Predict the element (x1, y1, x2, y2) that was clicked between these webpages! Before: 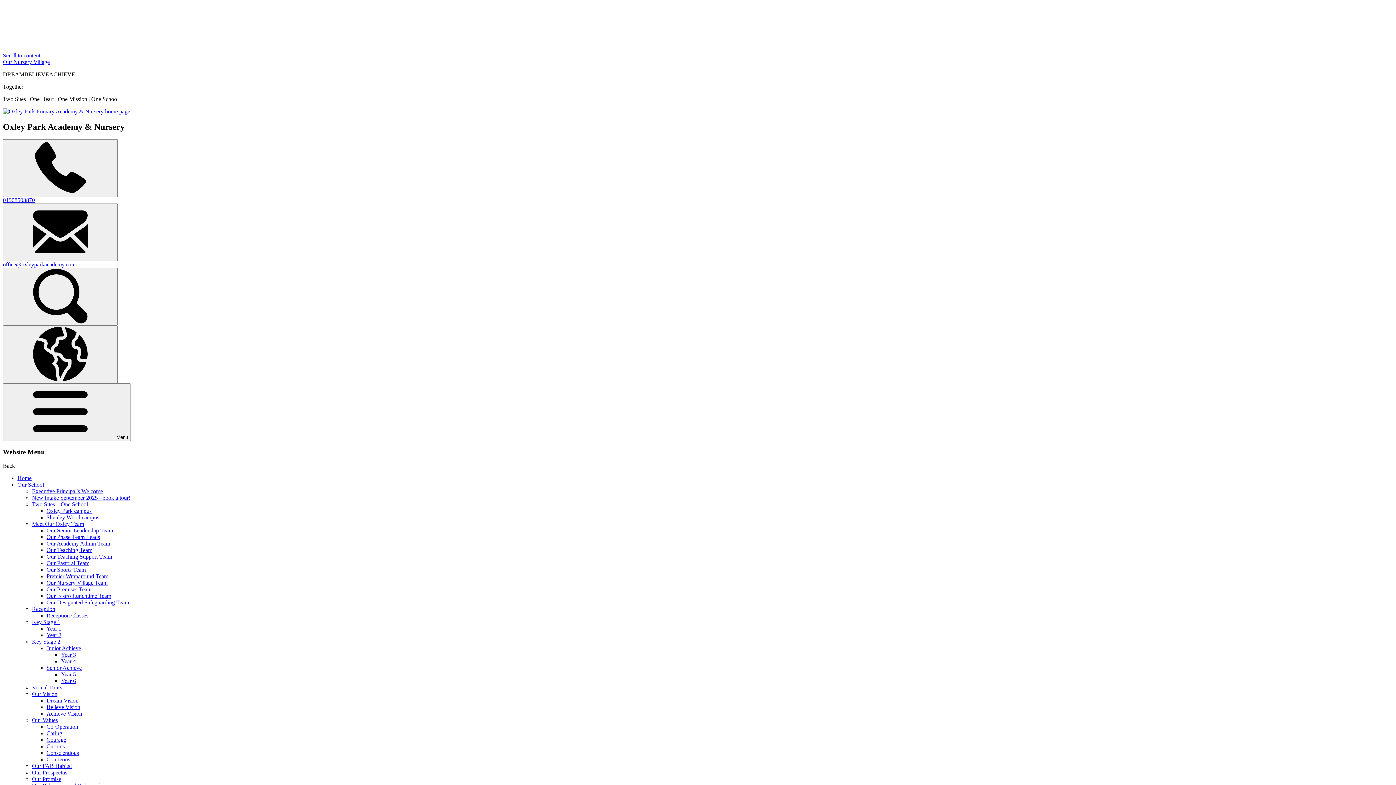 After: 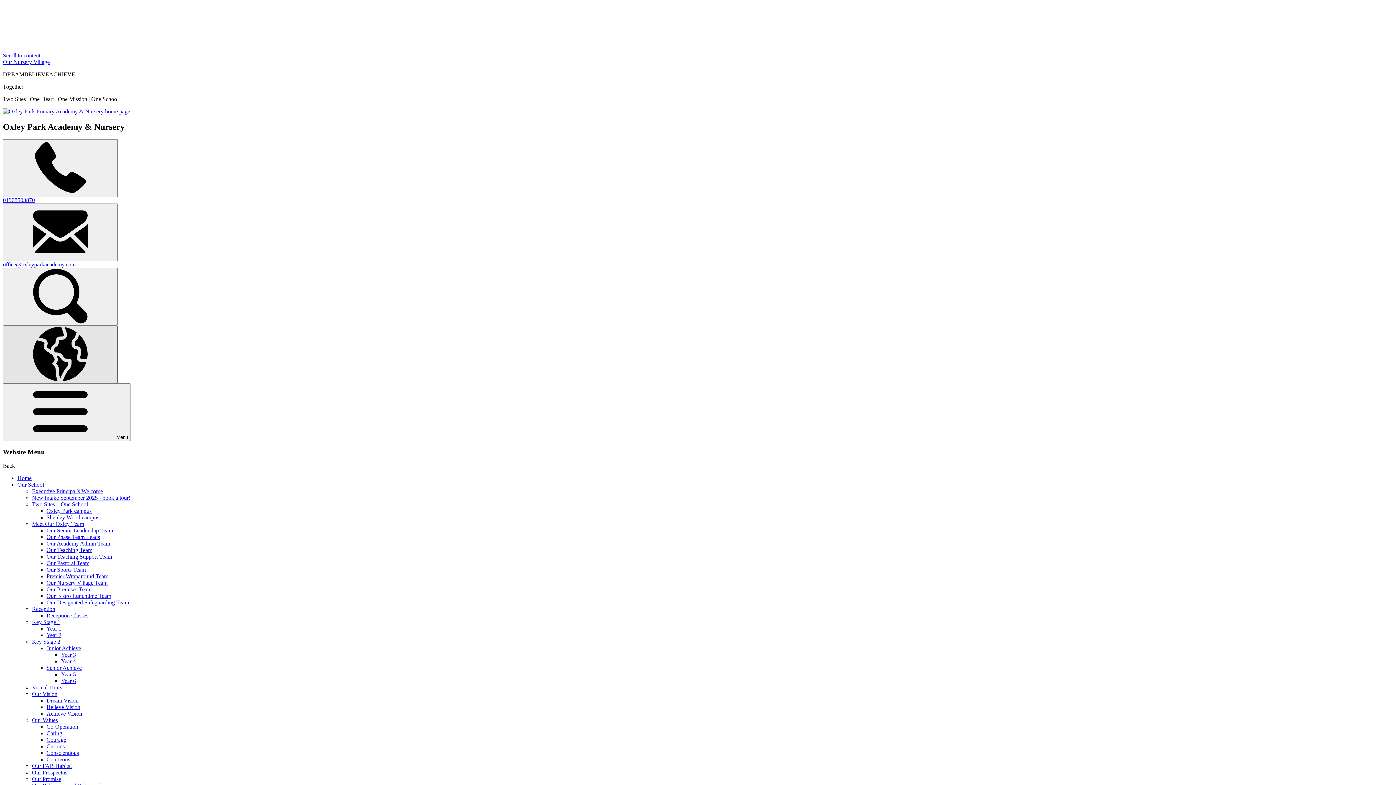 Action: label: translate bbox: (2, 325, 117, 383)